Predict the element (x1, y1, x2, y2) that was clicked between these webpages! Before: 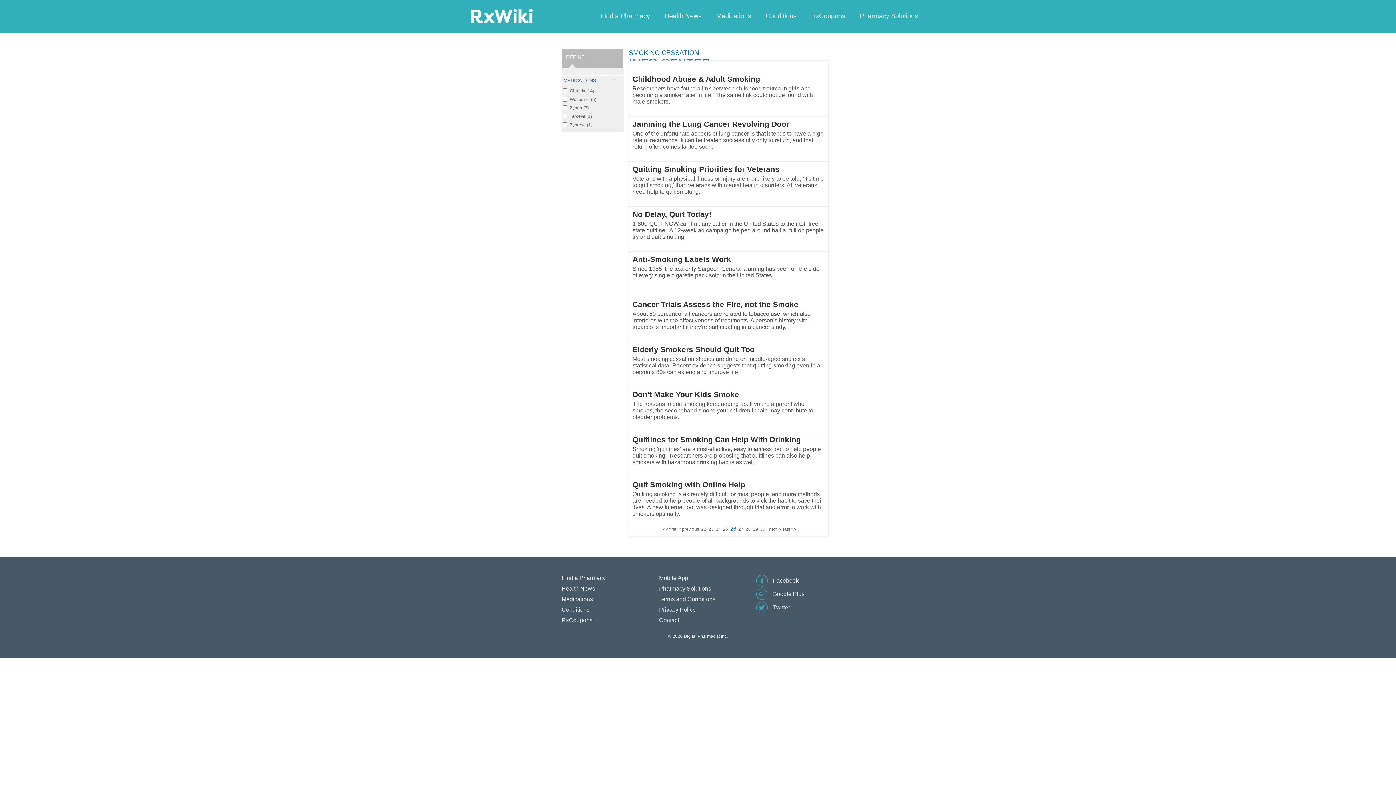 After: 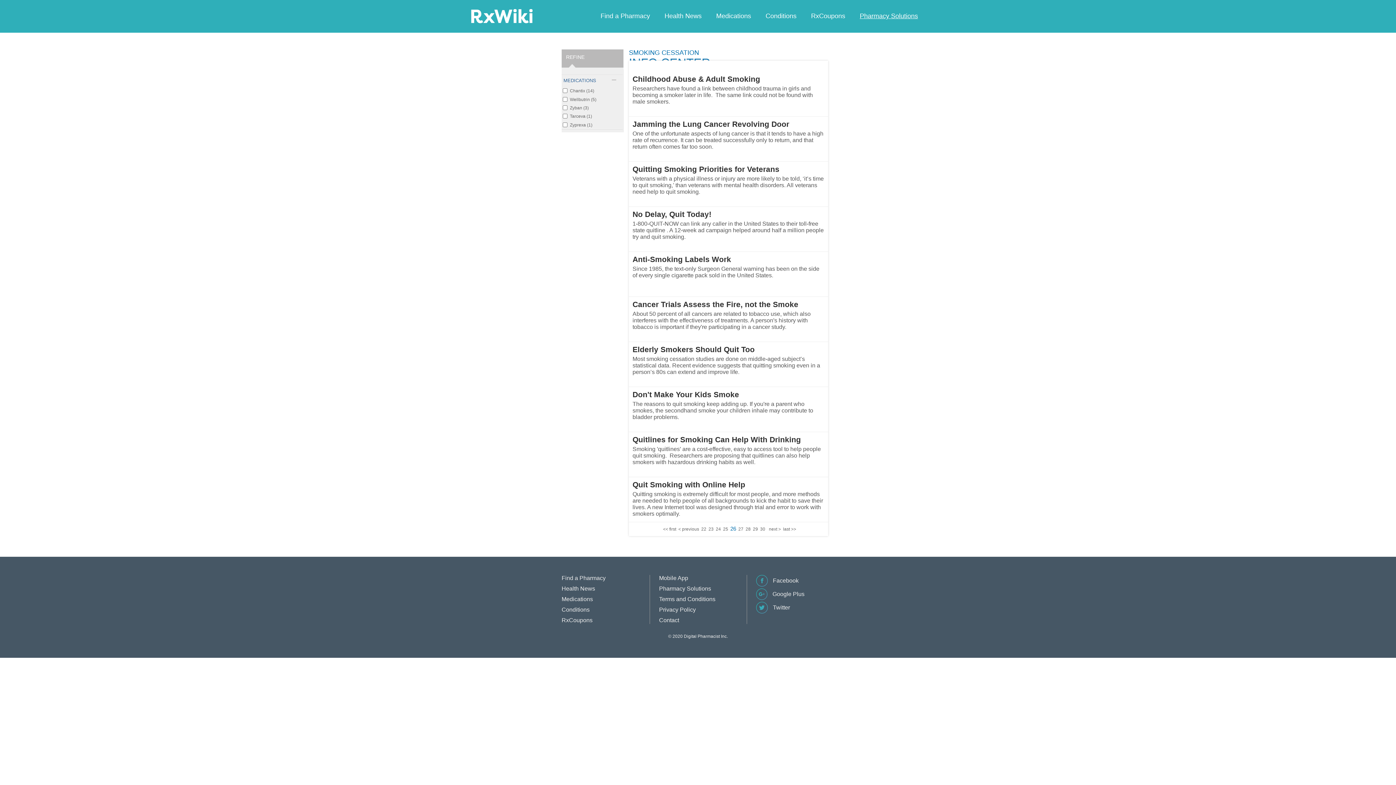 Action: bbox: (852, 10, 925, 21) label: Pharmacy Solutions